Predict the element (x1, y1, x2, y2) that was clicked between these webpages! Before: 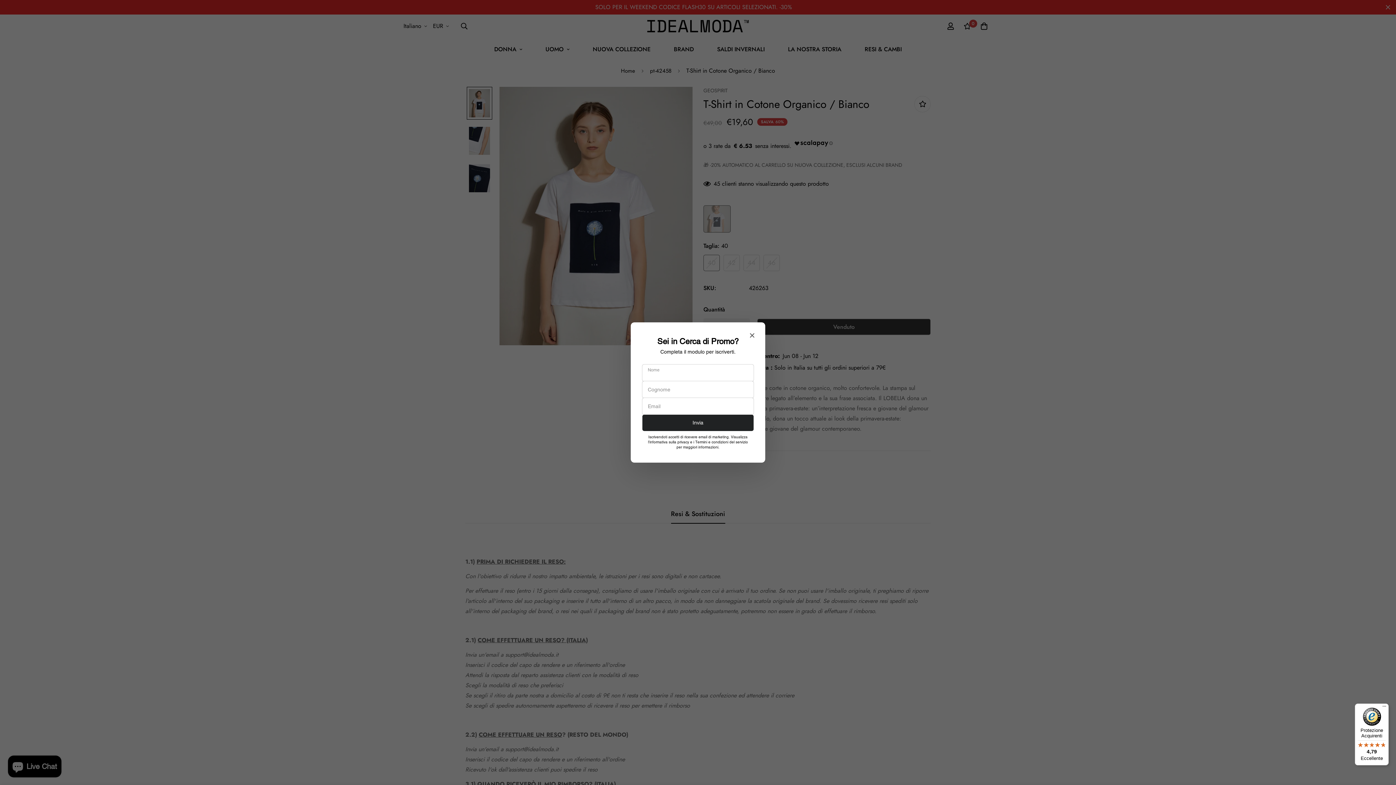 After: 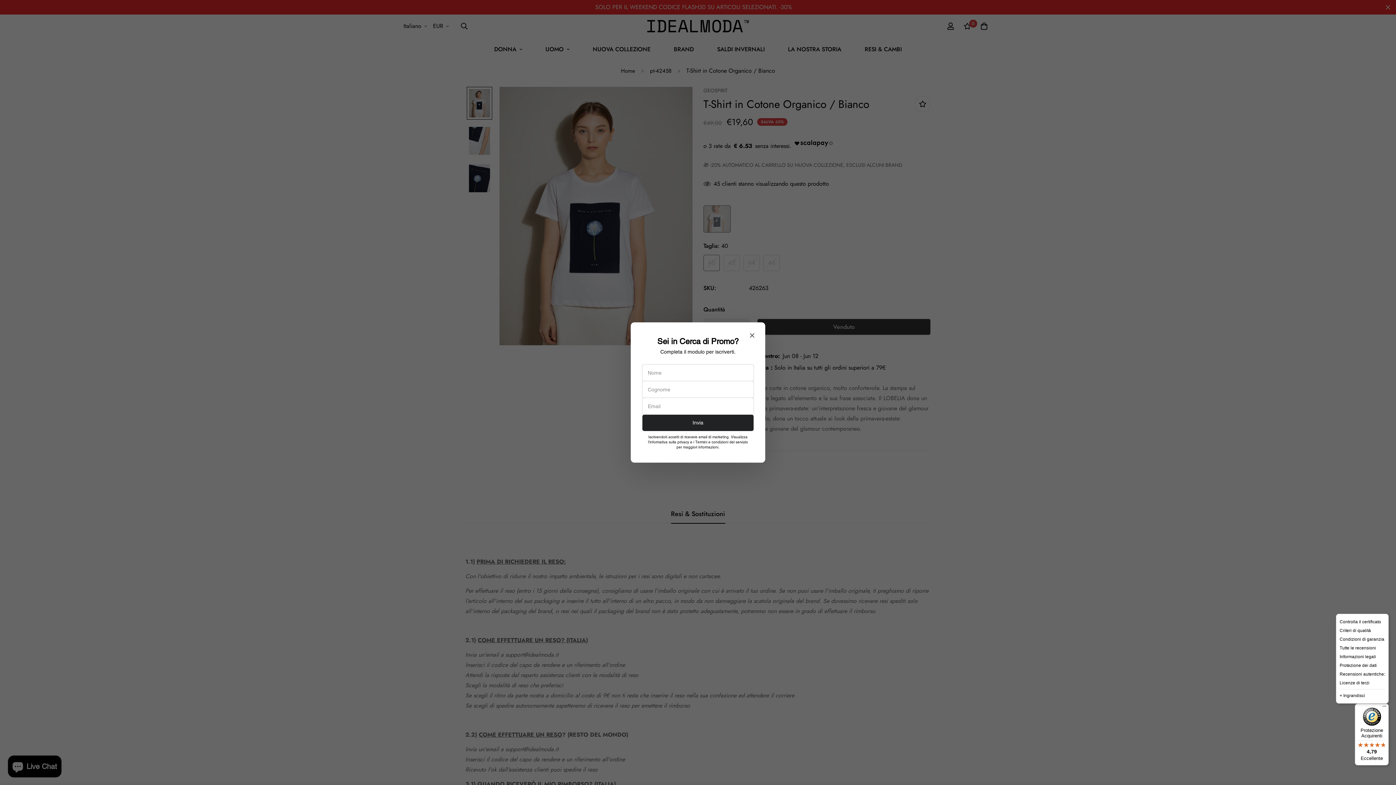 Action: label: Menu bbox: (1380, 704, 1389, 712)